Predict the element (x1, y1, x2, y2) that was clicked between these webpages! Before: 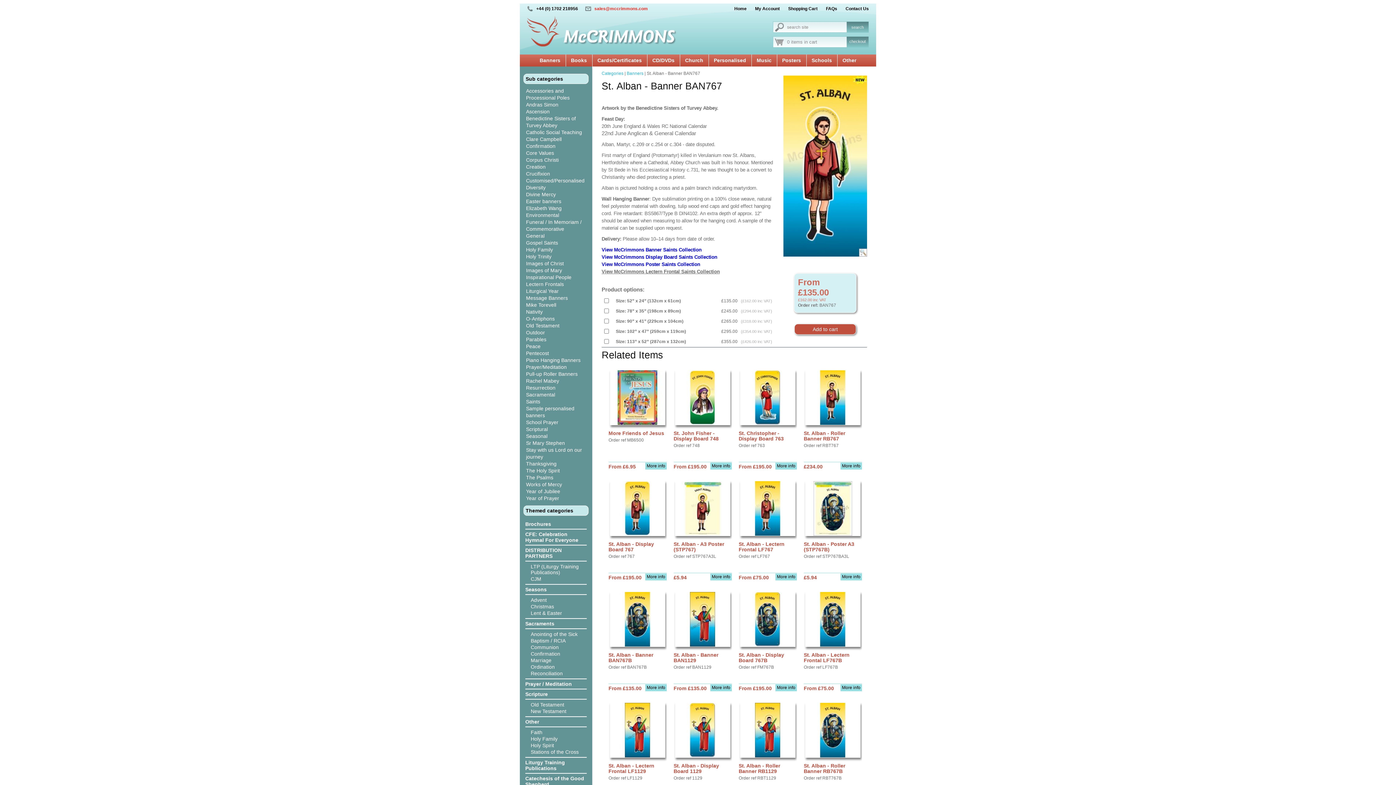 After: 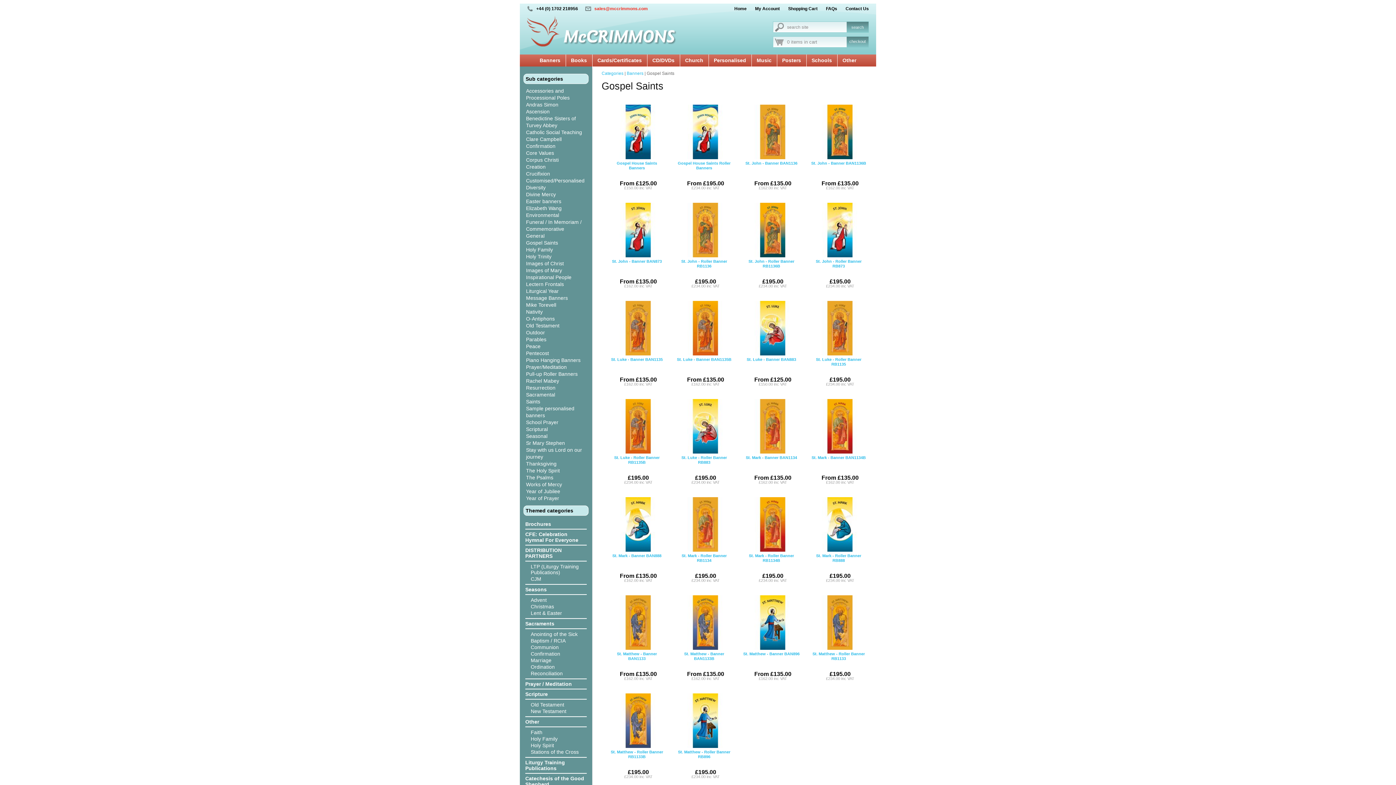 Action: label: Gospel Saints bbox: (520, 239, 592, 246)